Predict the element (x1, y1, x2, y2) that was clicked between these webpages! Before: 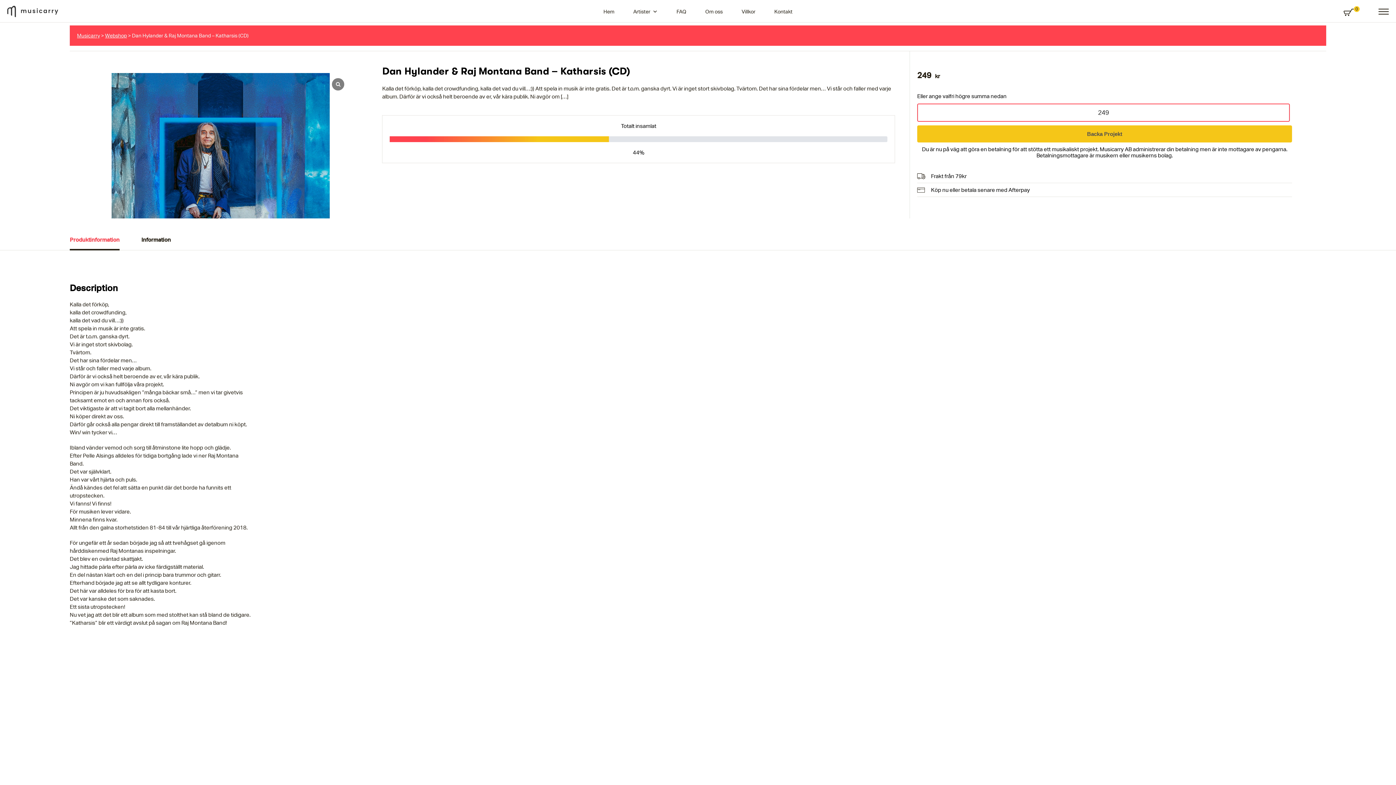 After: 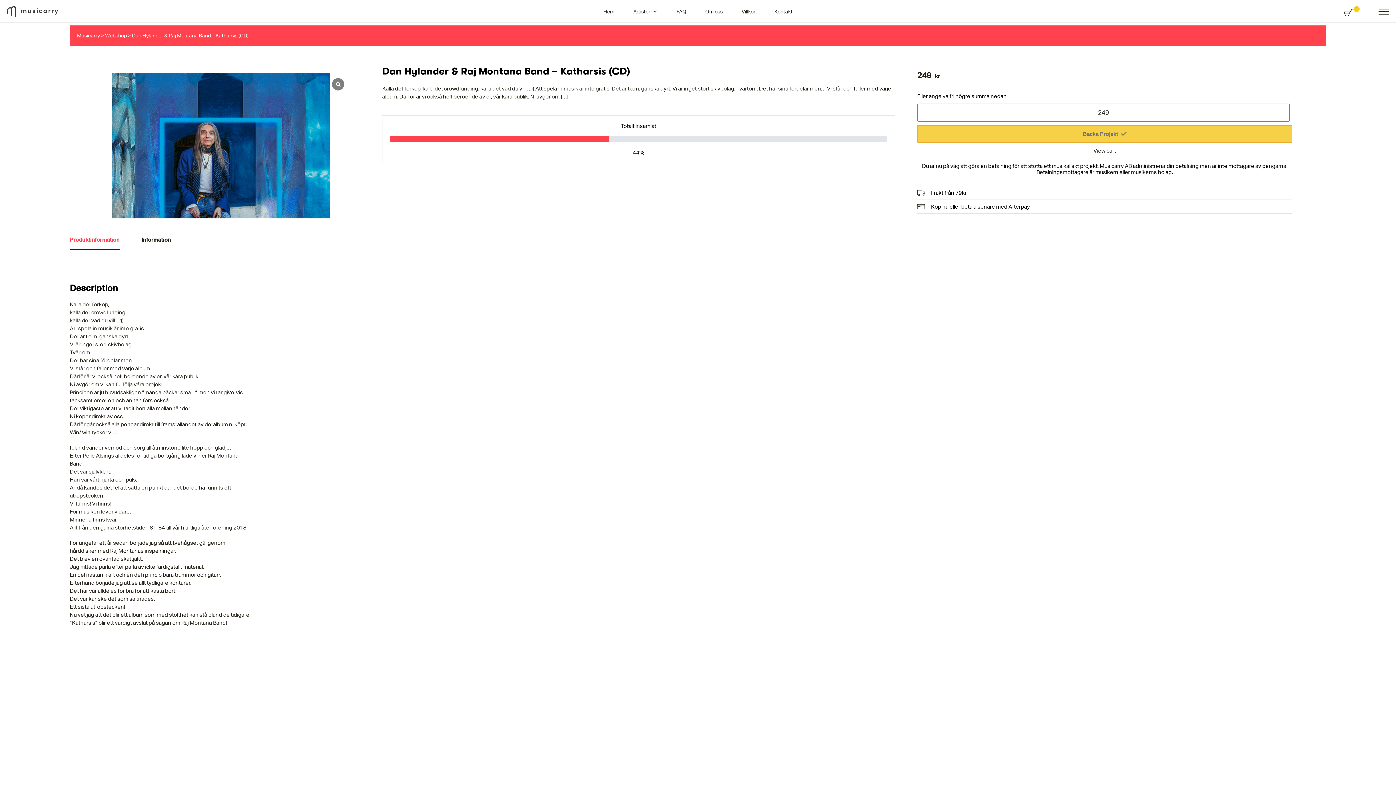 Action: bbox: (917, 125, 1292, 142) label: Backa Projekt